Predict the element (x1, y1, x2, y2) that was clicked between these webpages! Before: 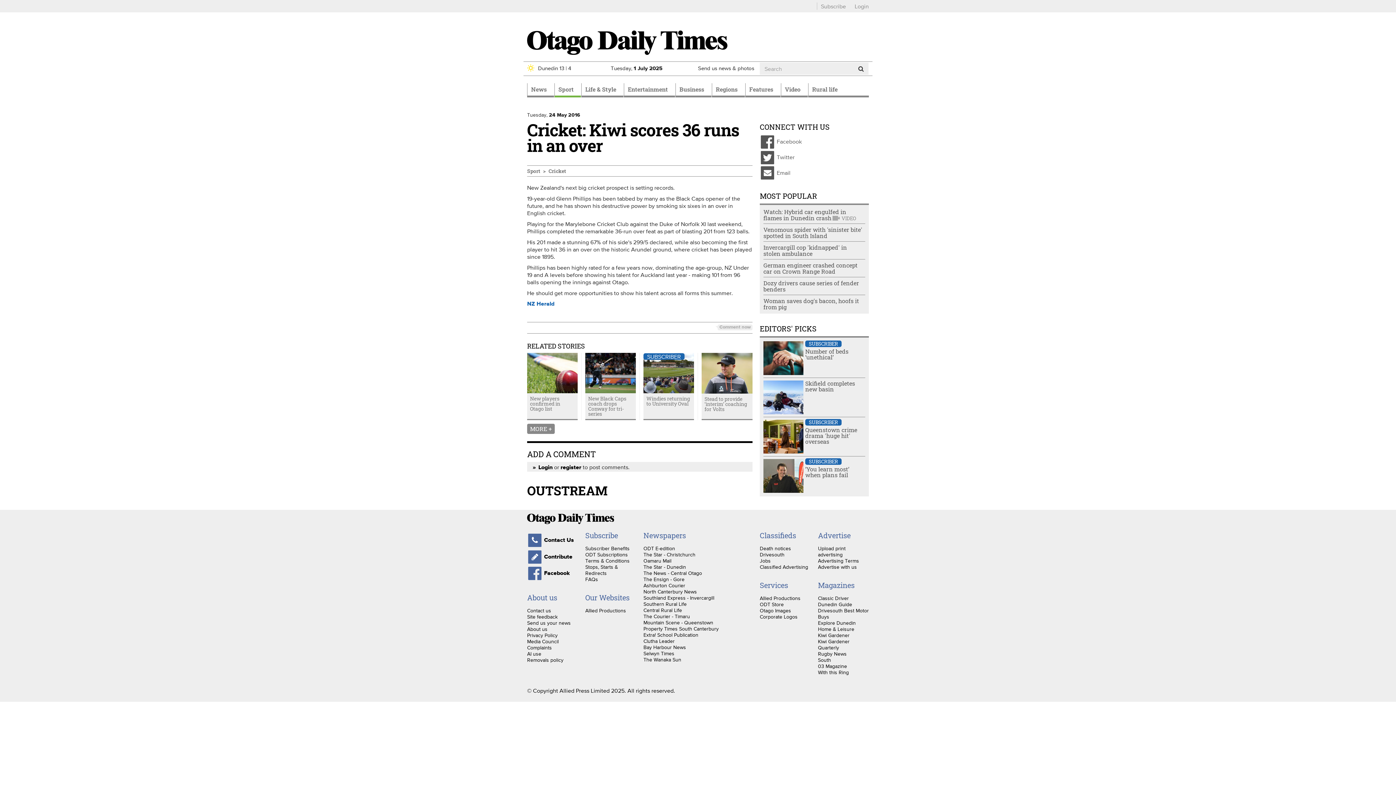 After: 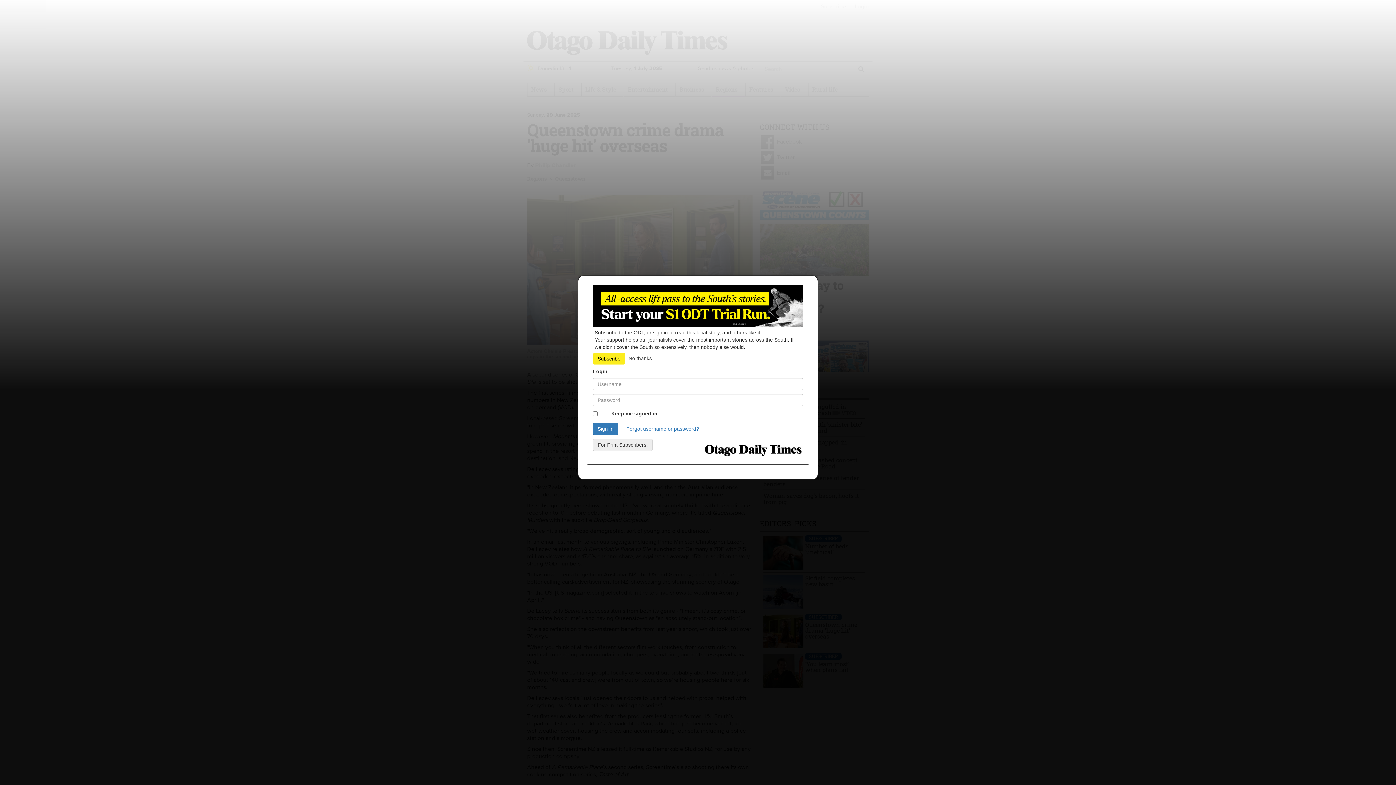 Action: label: Queenstown crime drama 'huge hit' overseas bbox: (805, 426, 857, 445)